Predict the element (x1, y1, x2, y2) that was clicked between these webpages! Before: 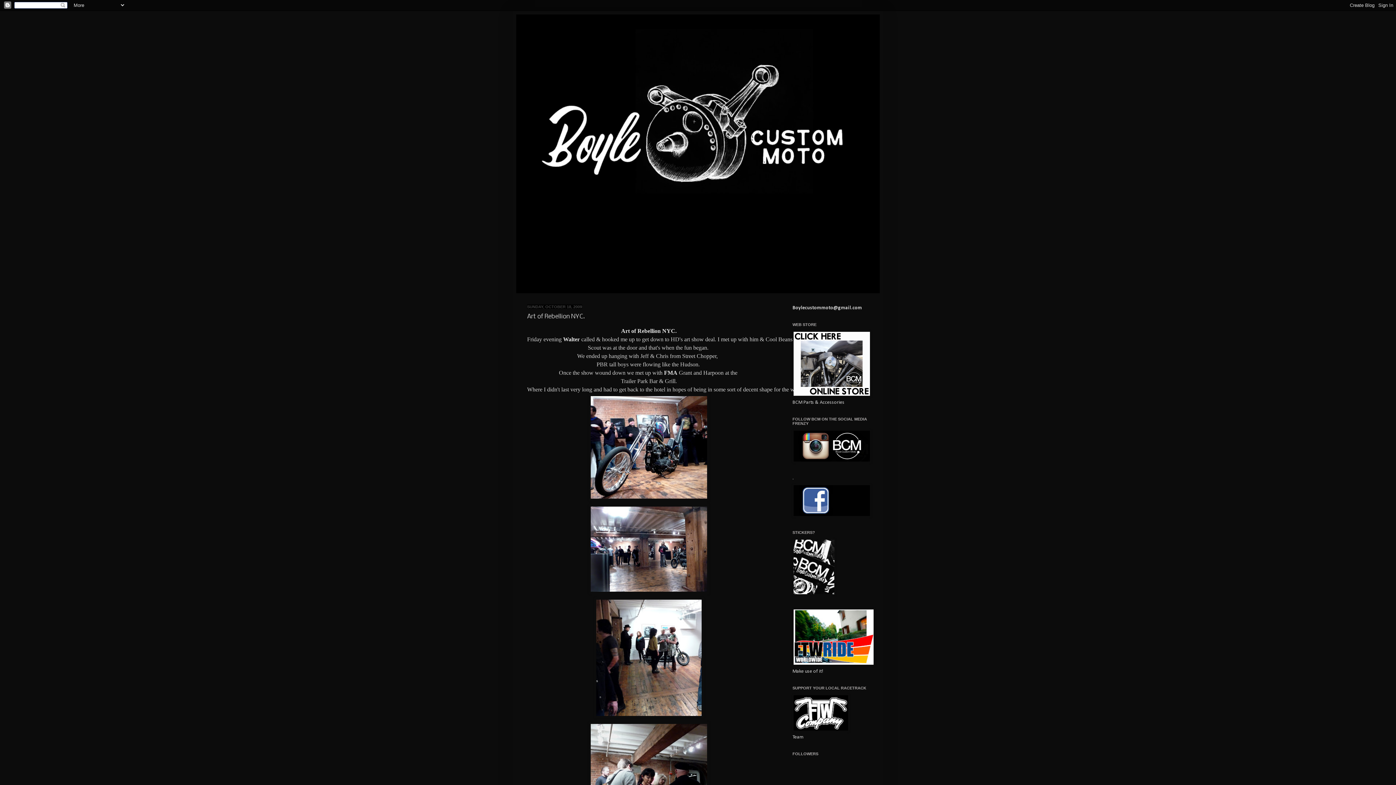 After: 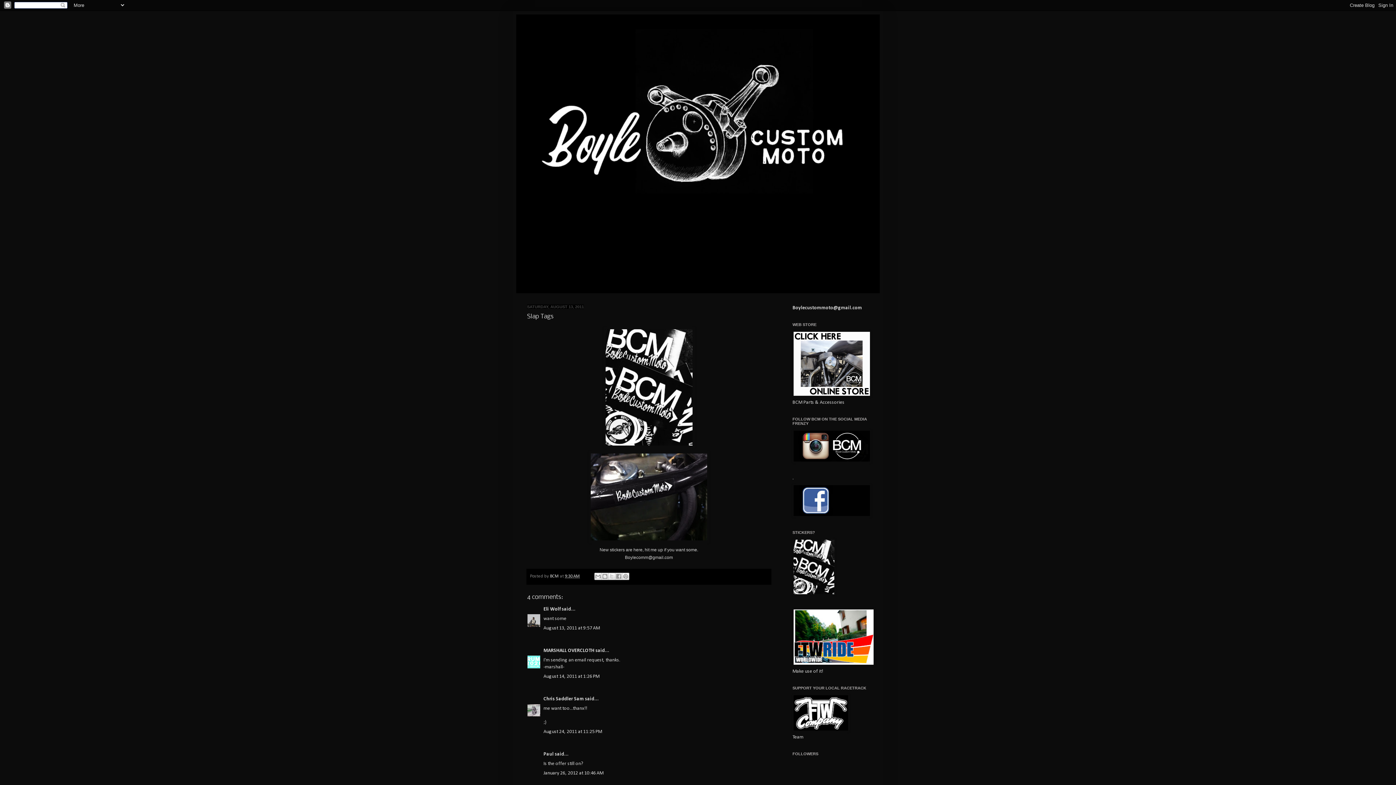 Action: bbox: (792, 591, 835, 597)